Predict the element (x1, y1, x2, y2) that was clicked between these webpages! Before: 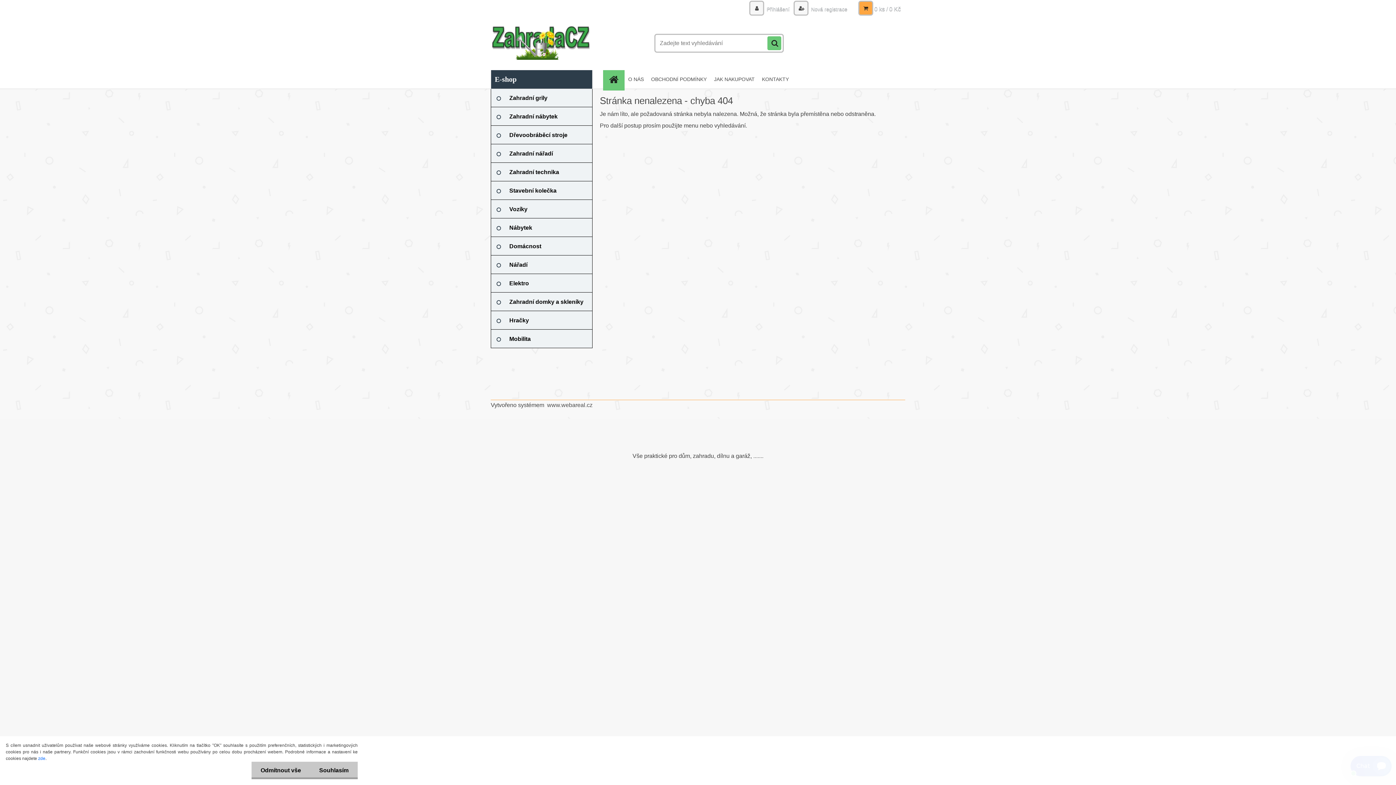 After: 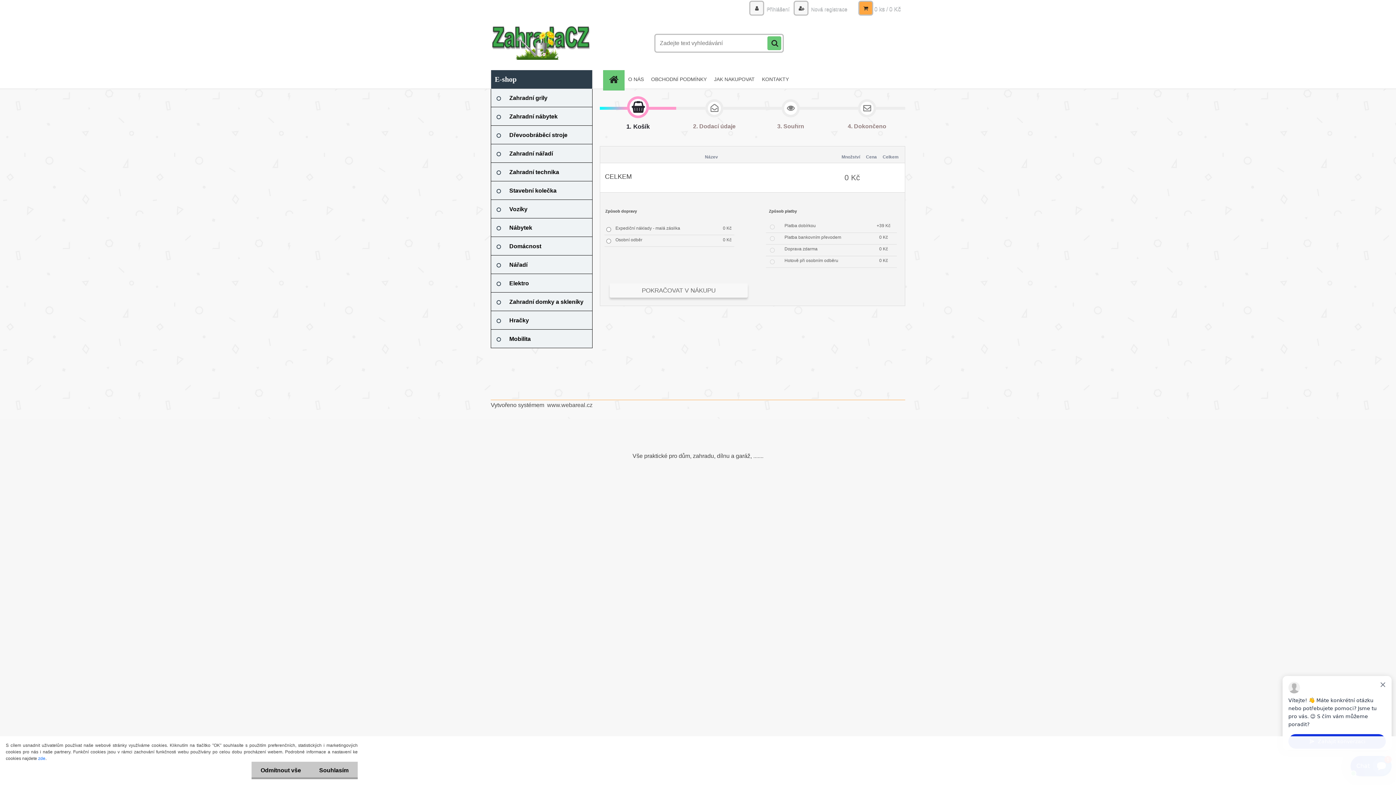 Action: bbox: (859, 5, 901, 12) label: 0 ks / 0 Kč